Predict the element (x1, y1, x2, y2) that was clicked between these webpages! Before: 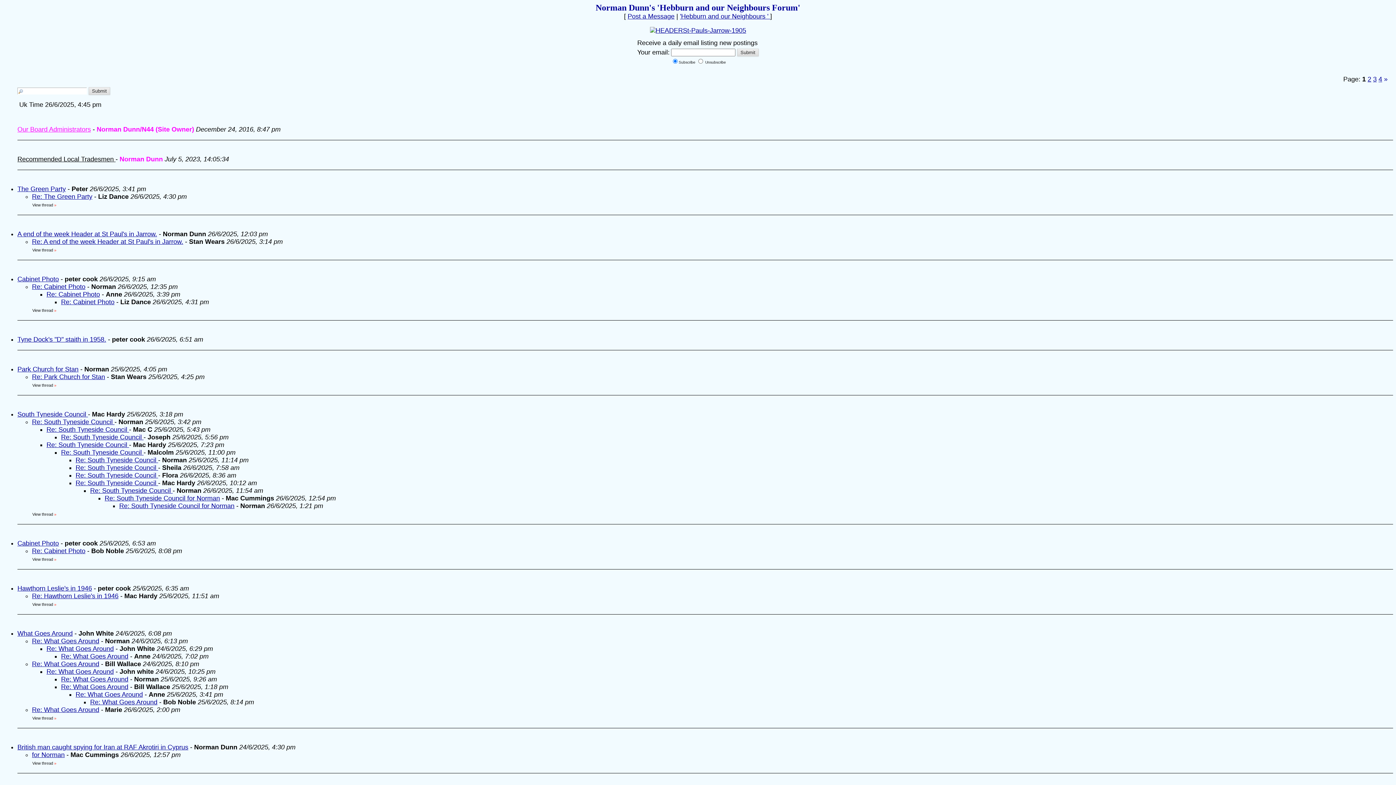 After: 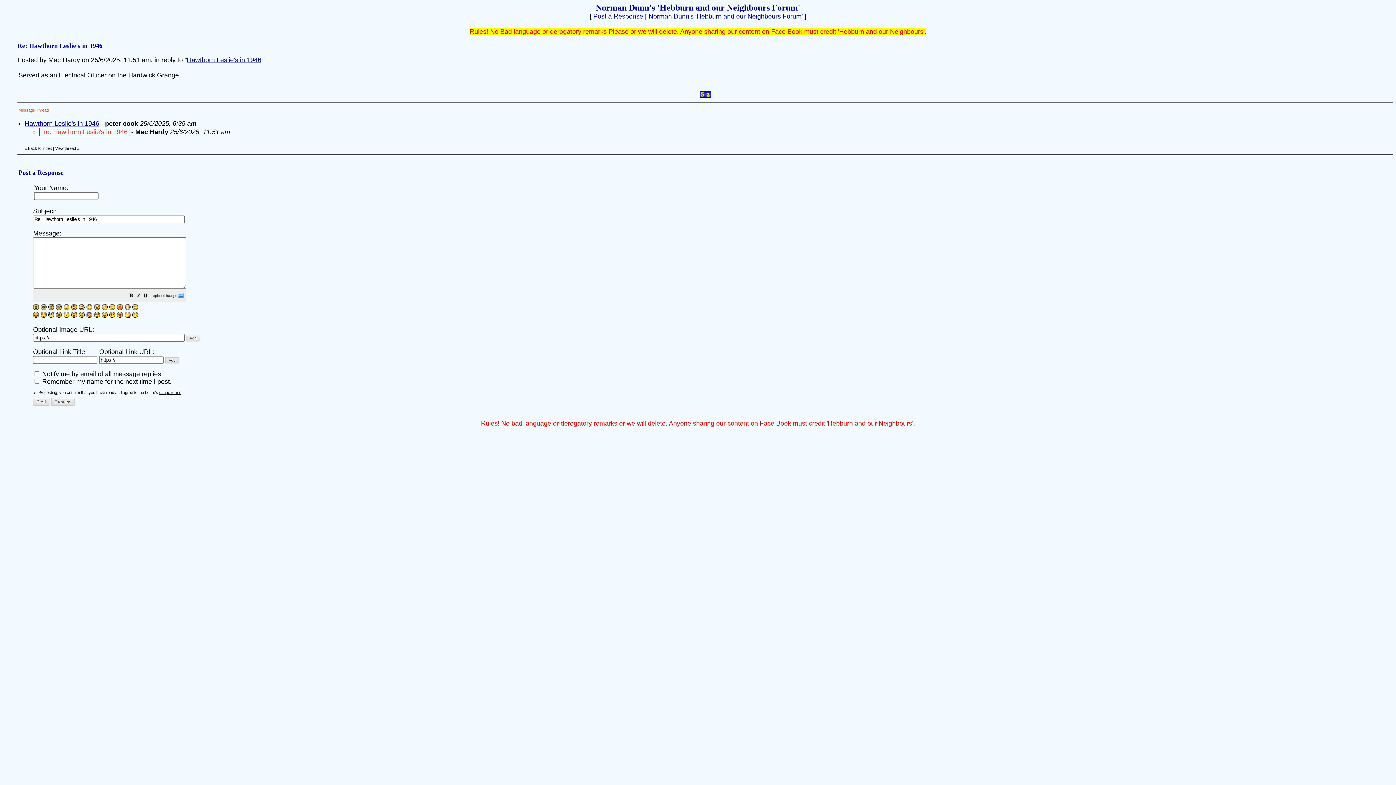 Action: bbox: (32, 592, 118, 600) label: Re: Hawthorn Leslie's in 1946